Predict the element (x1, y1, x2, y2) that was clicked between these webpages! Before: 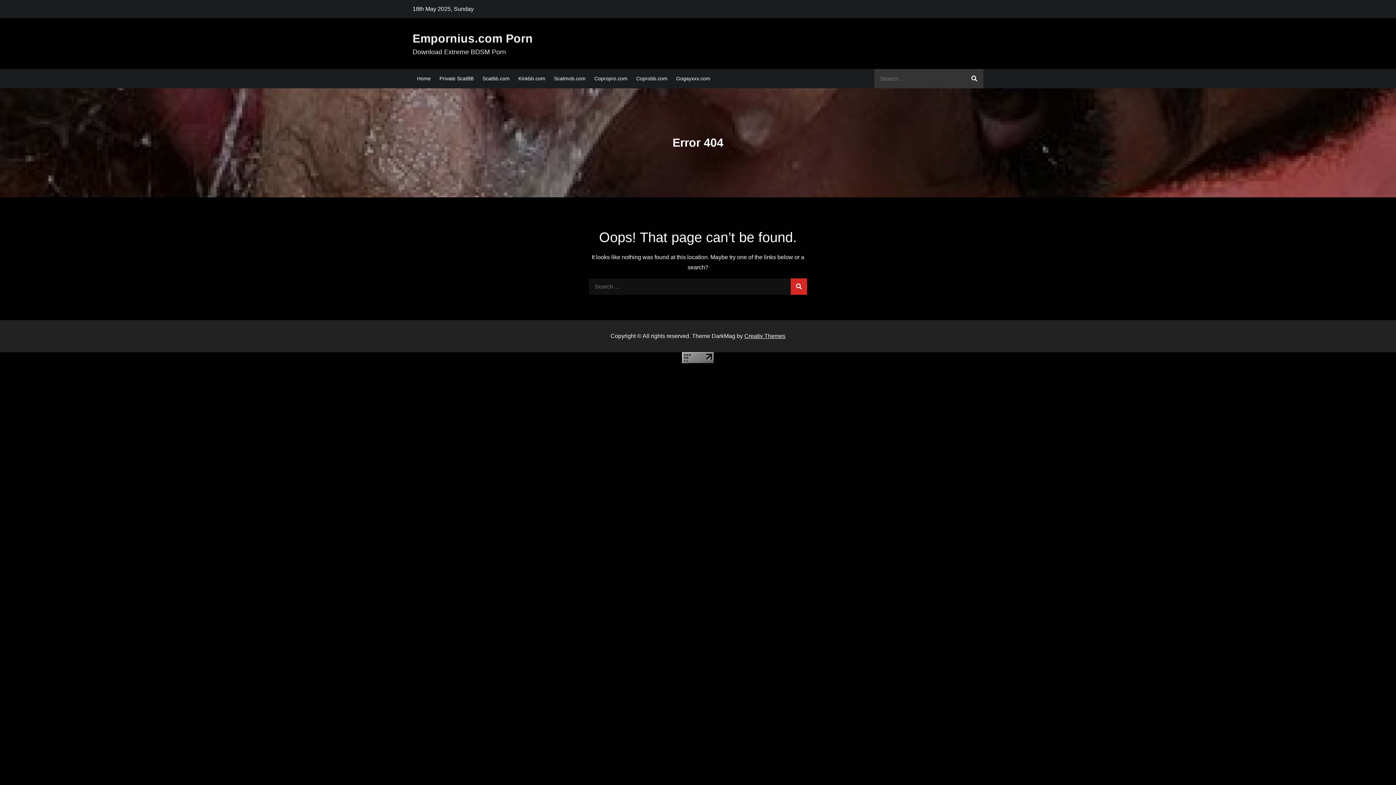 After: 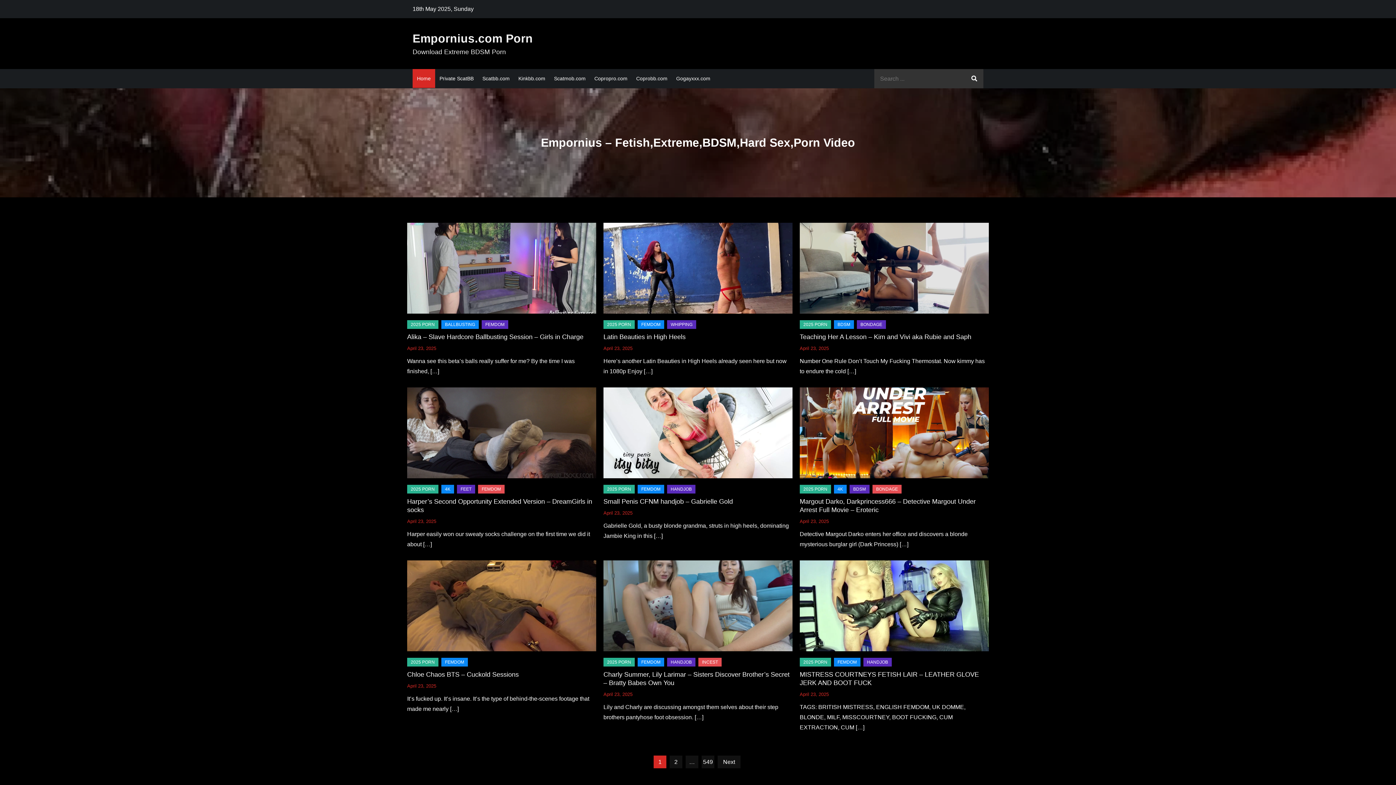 Action: bbox: (412, 31, 533, 44) label: Empornius.com Porn